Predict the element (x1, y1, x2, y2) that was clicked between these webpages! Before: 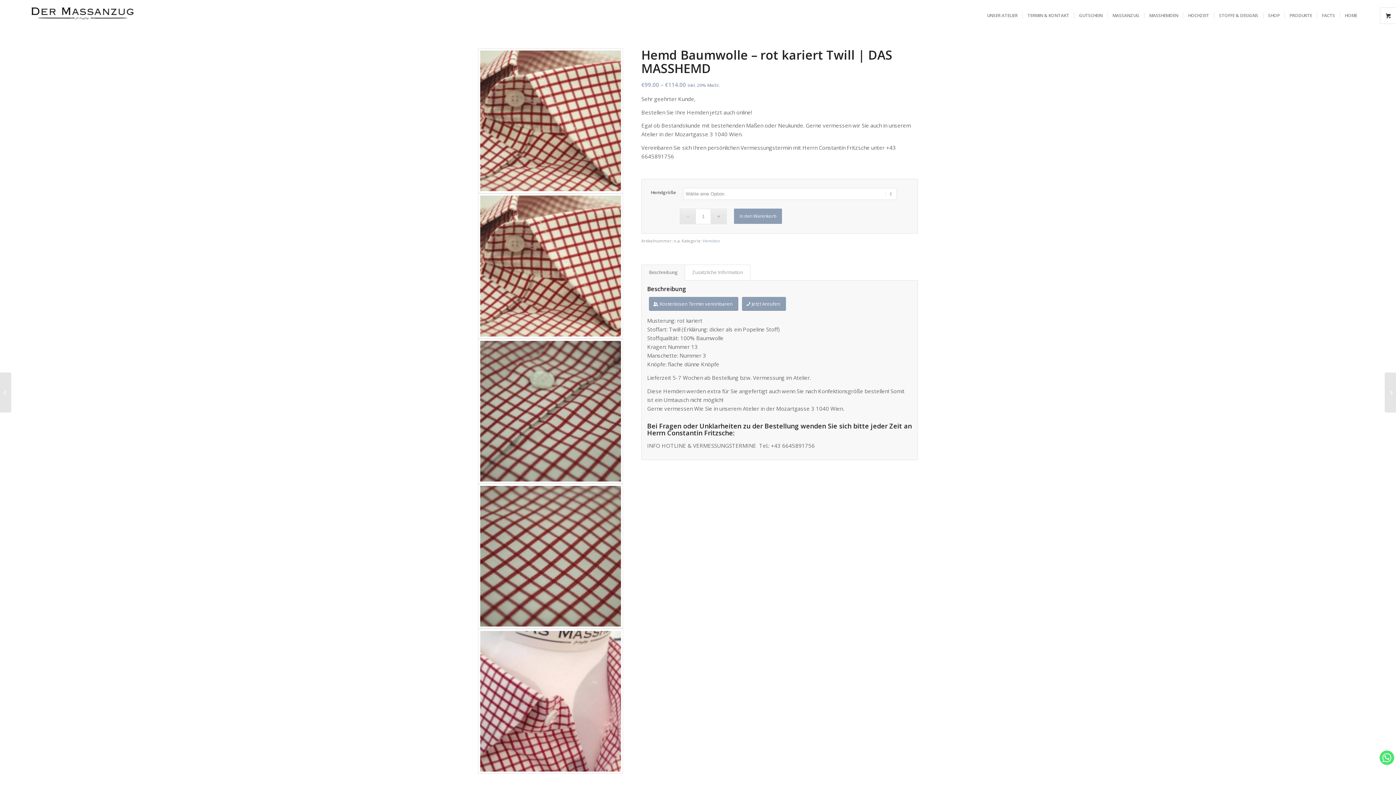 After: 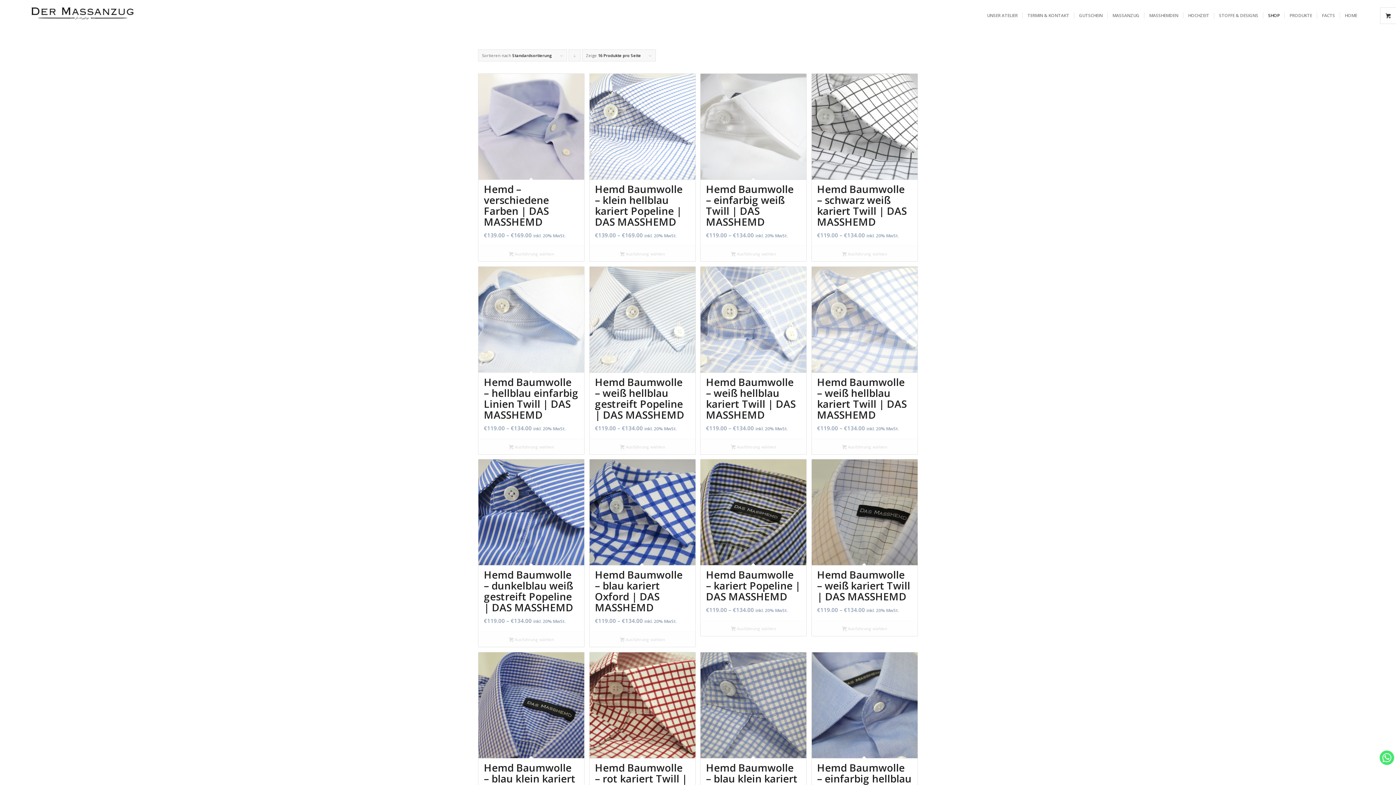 Action: bbox: (703, 238, 720, 243) label: Hemden